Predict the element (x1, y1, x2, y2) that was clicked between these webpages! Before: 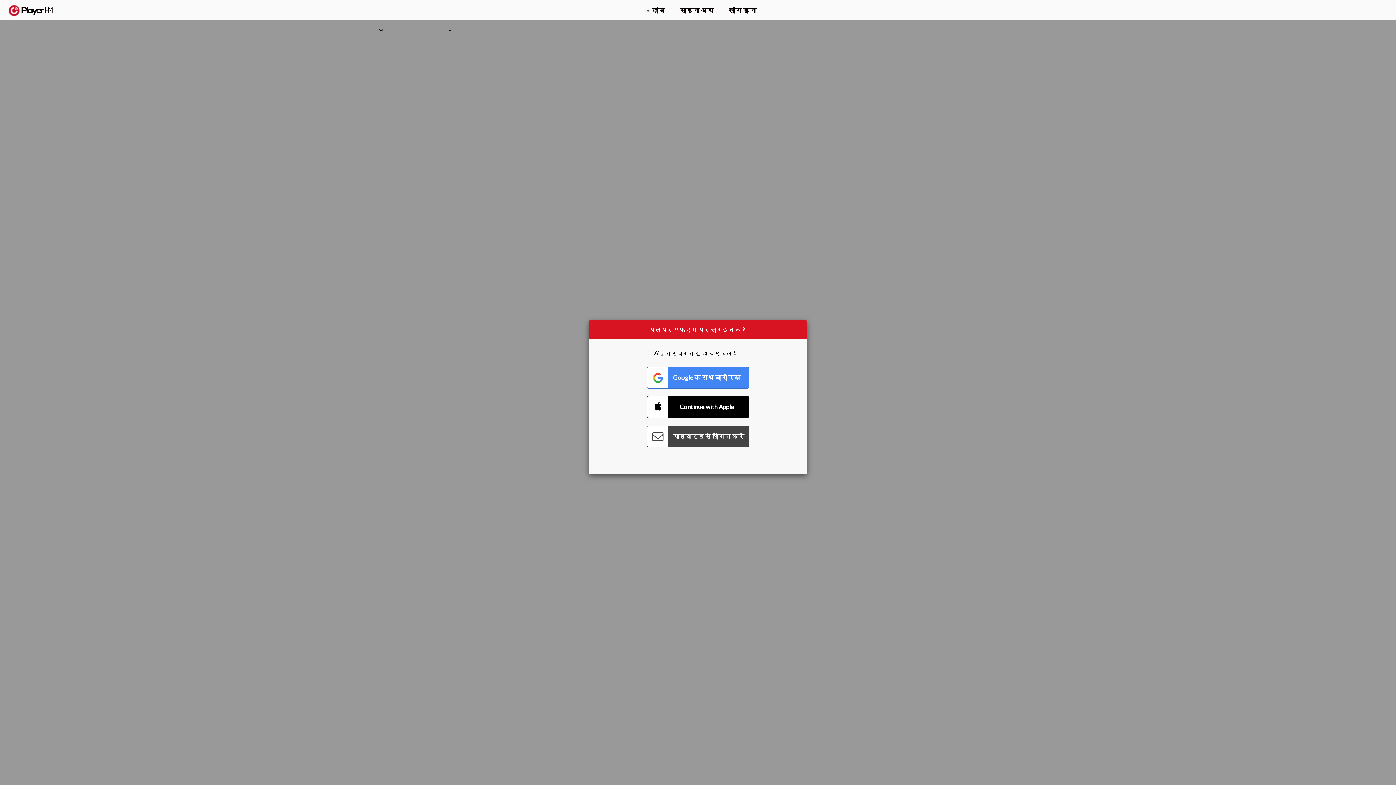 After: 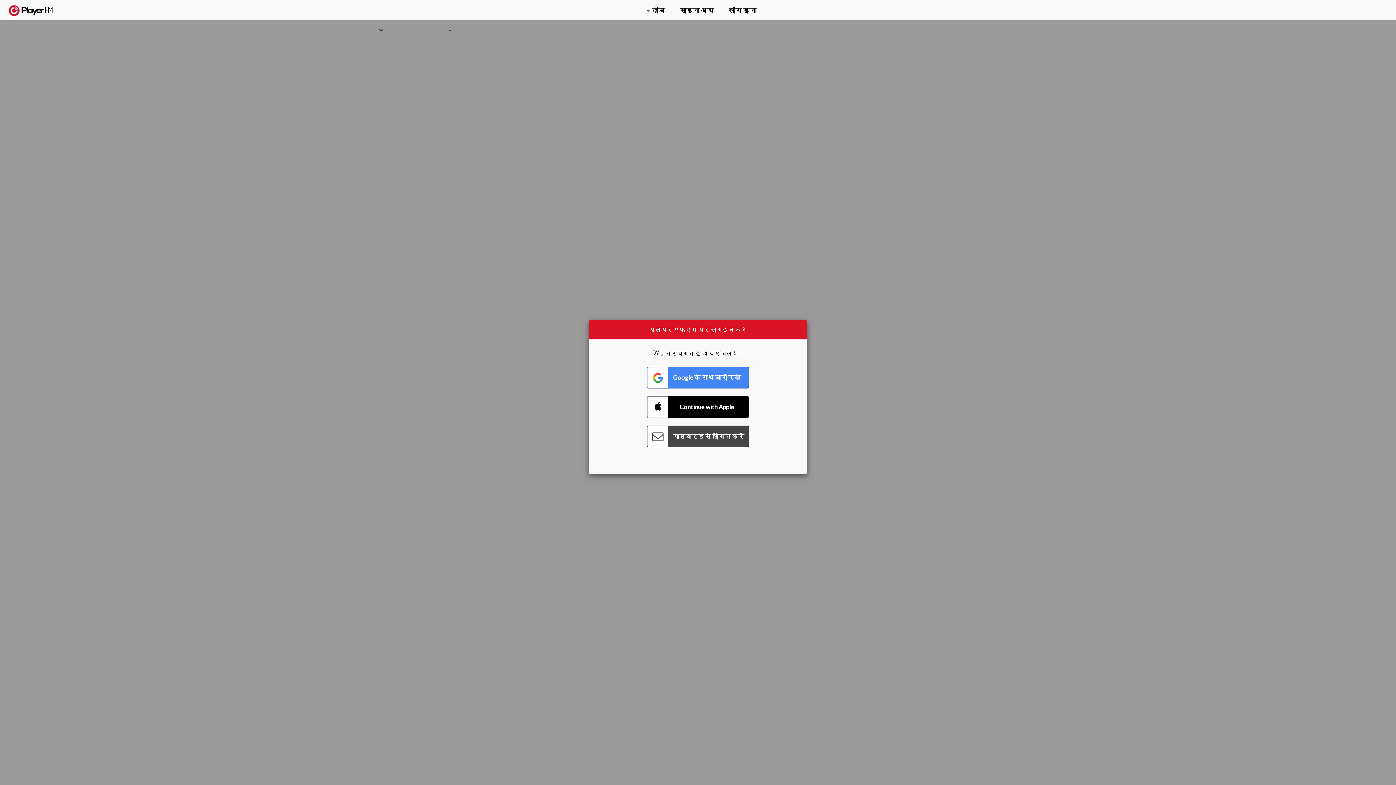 Action: bbox: (1357, 5, 1365, 12) label: खोजें